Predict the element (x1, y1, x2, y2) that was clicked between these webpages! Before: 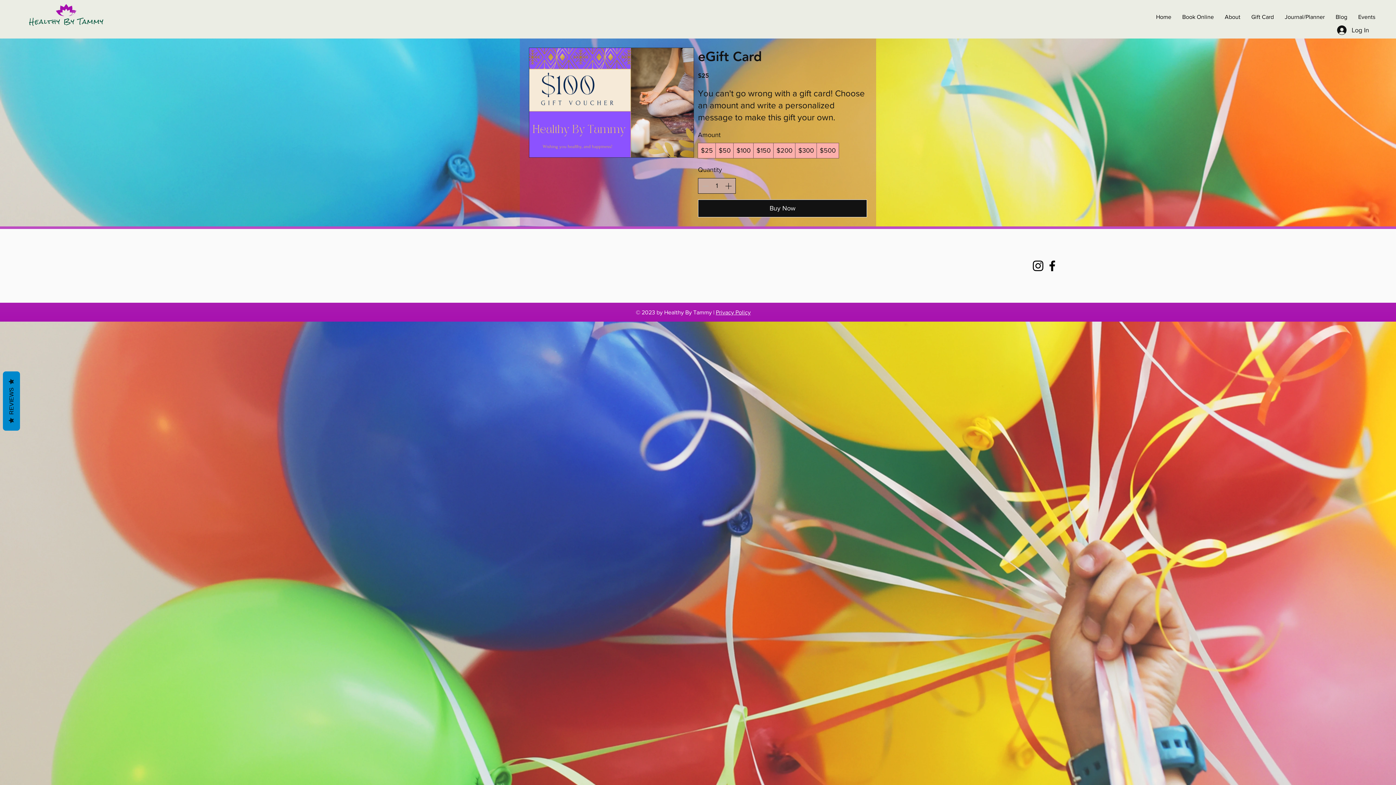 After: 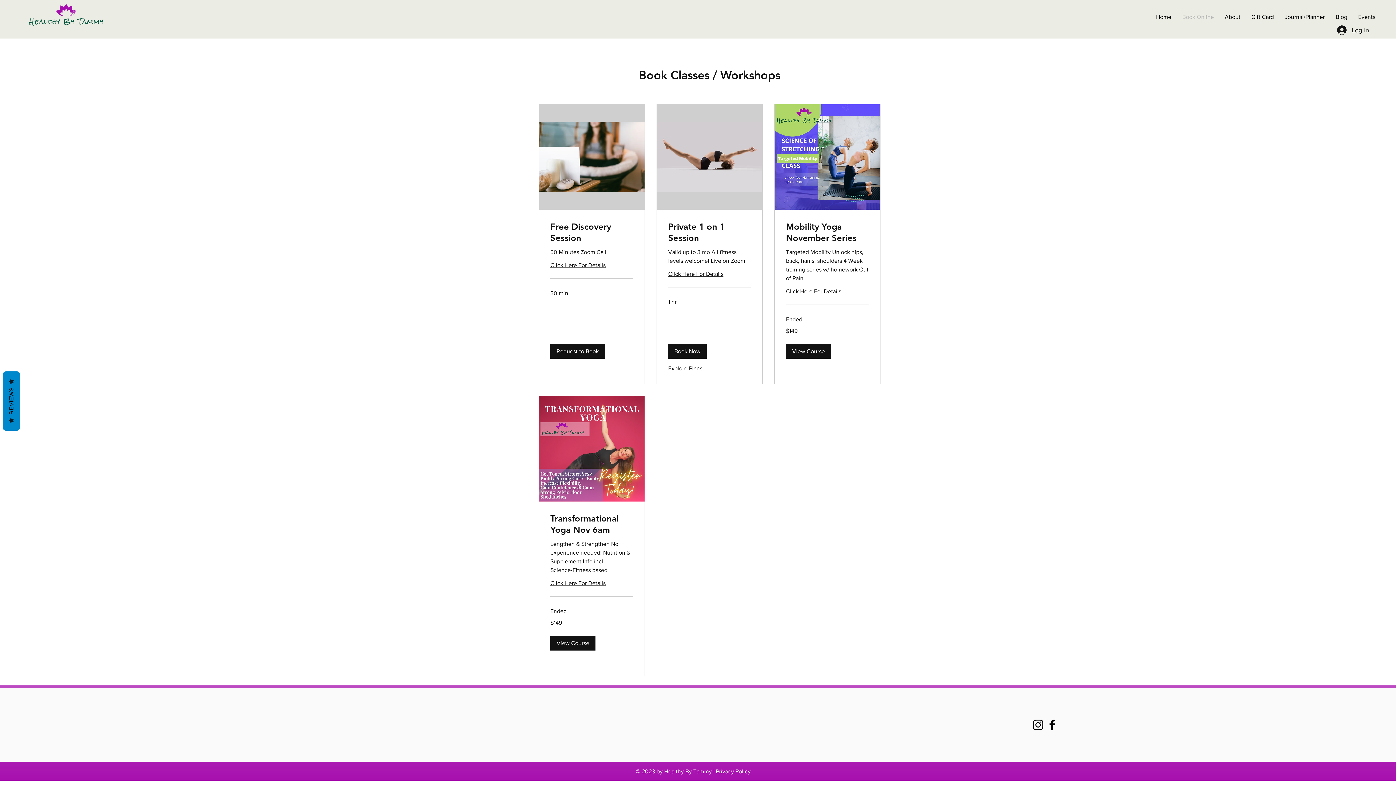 Action: bbox: (1177, 10, 1219, 22) label: Book Online